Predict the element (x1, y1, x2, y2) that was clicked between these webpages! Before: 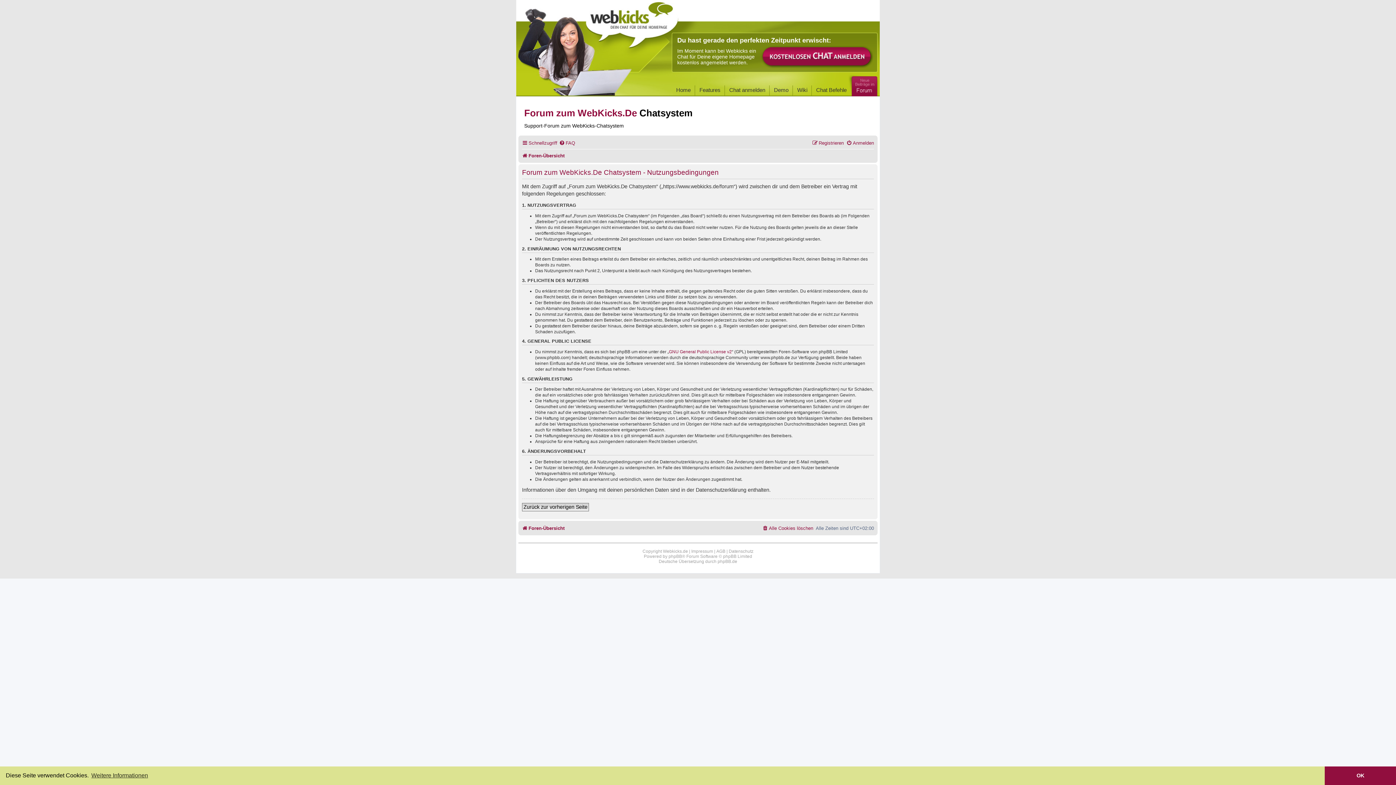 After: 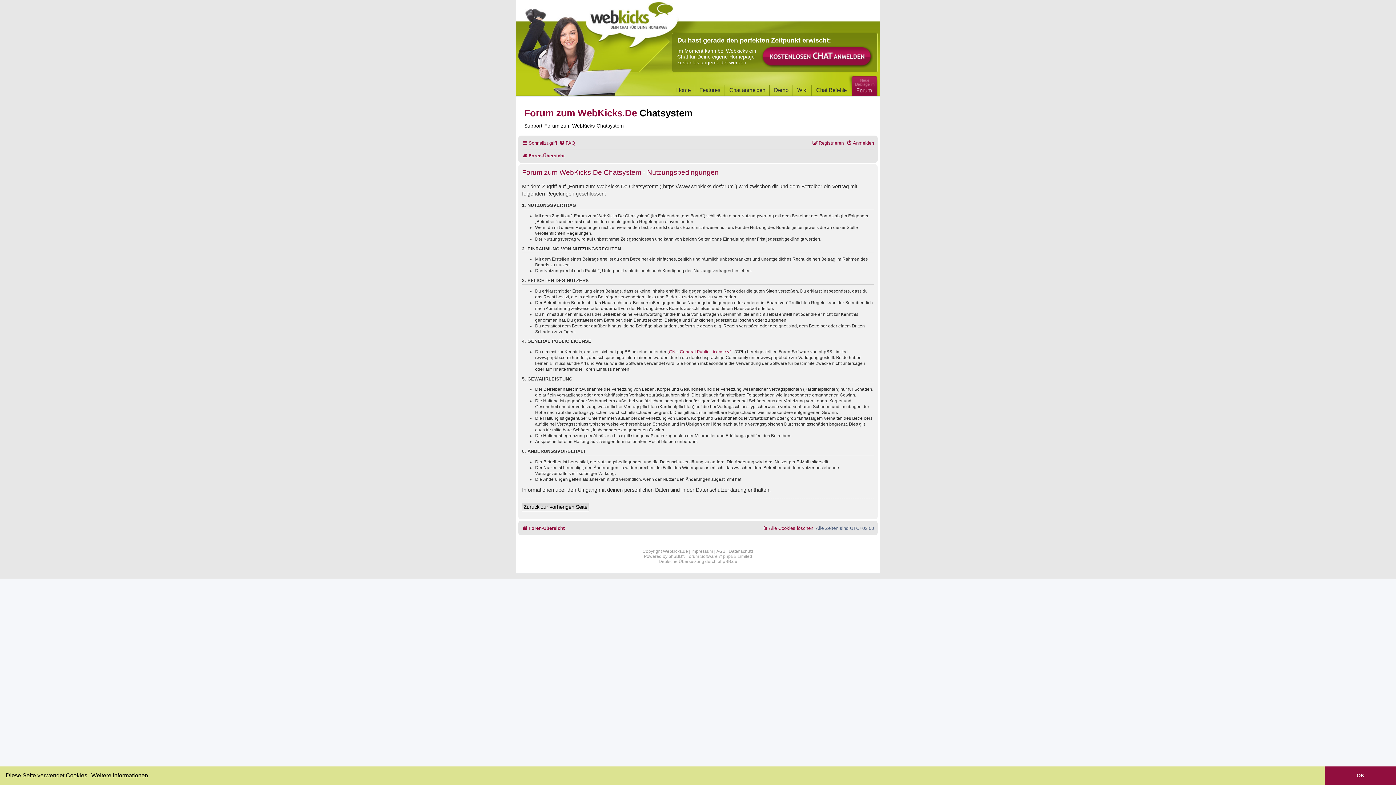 Action: label: learn more about cookies bbox: (90, 770, 149, 781)